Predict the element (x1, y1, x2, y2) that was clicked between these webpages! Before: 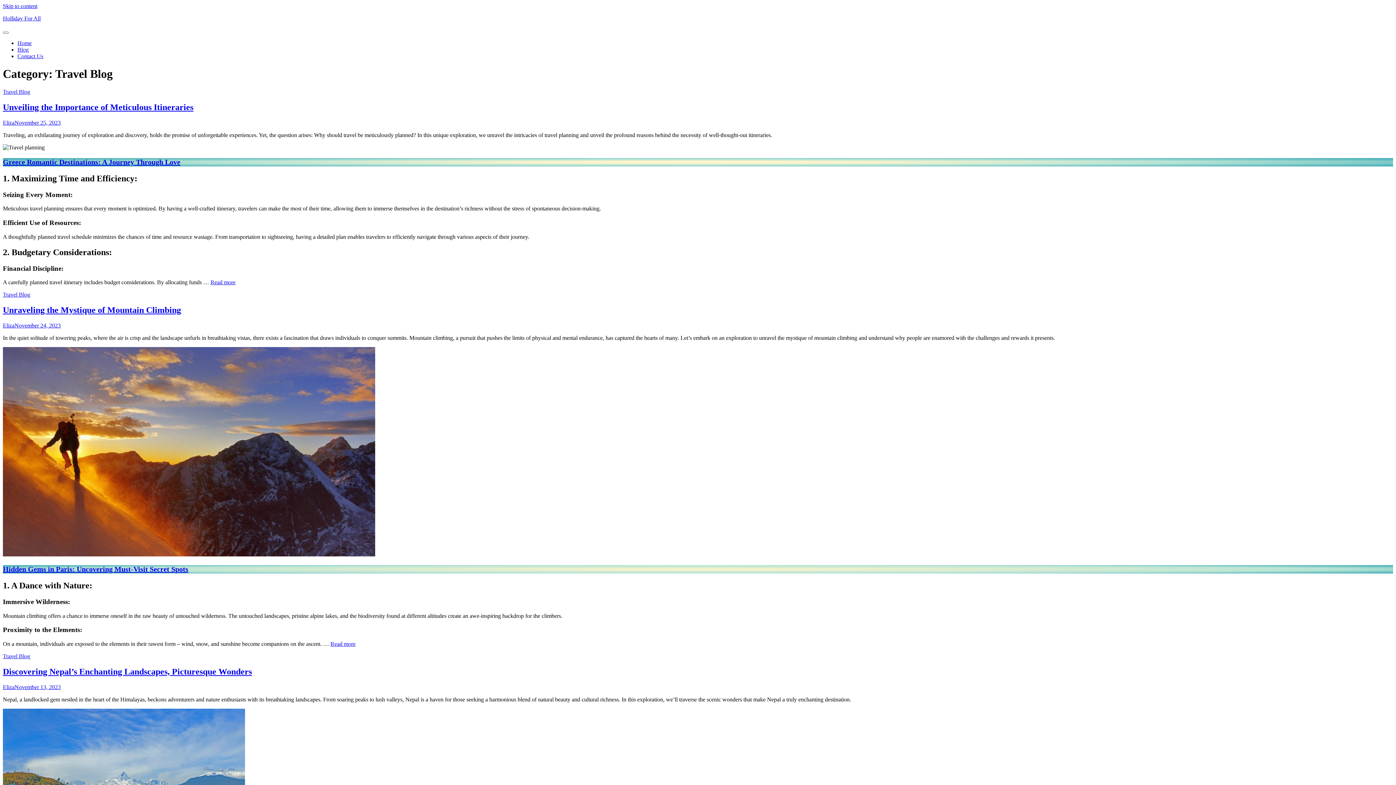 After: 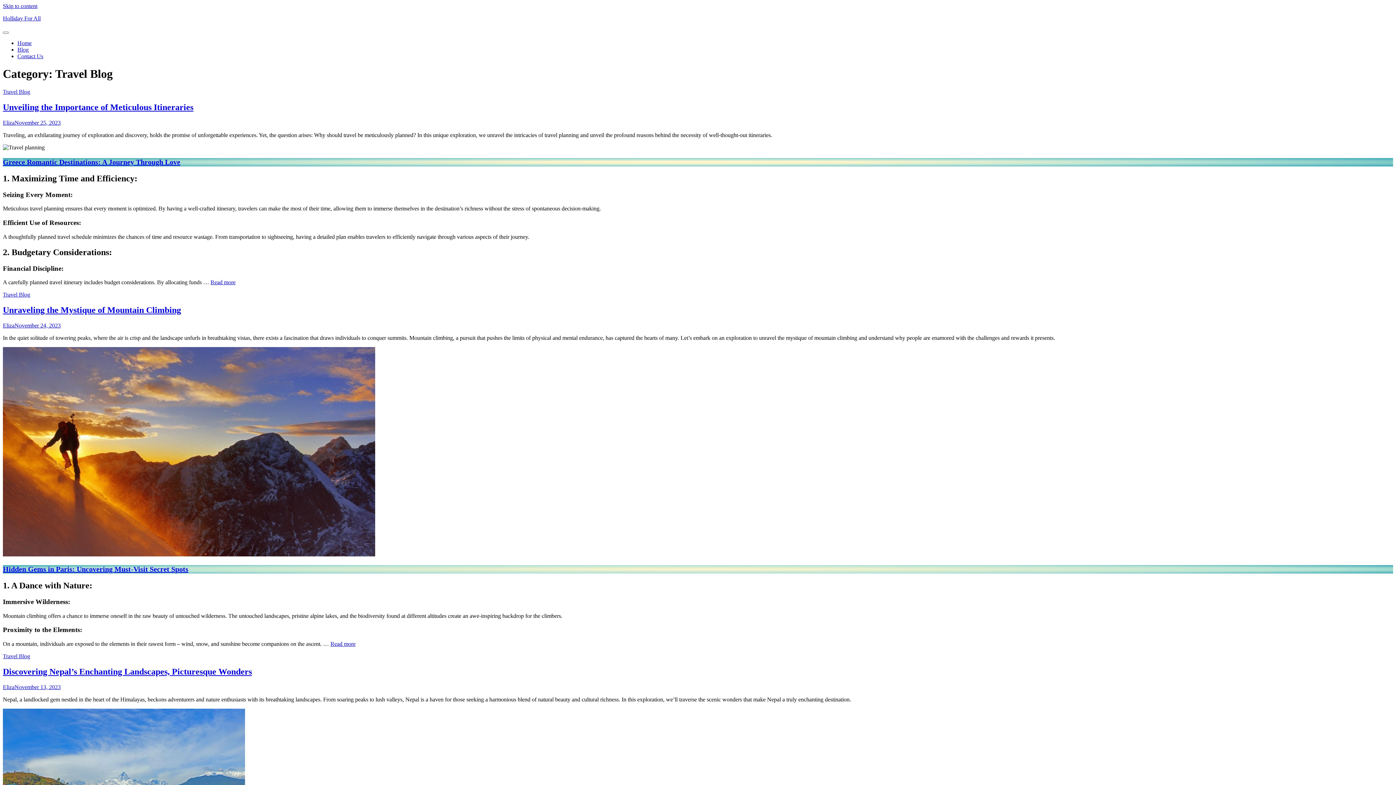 Action: bbox: (2, 653, 30, 659) label: Travel Blog